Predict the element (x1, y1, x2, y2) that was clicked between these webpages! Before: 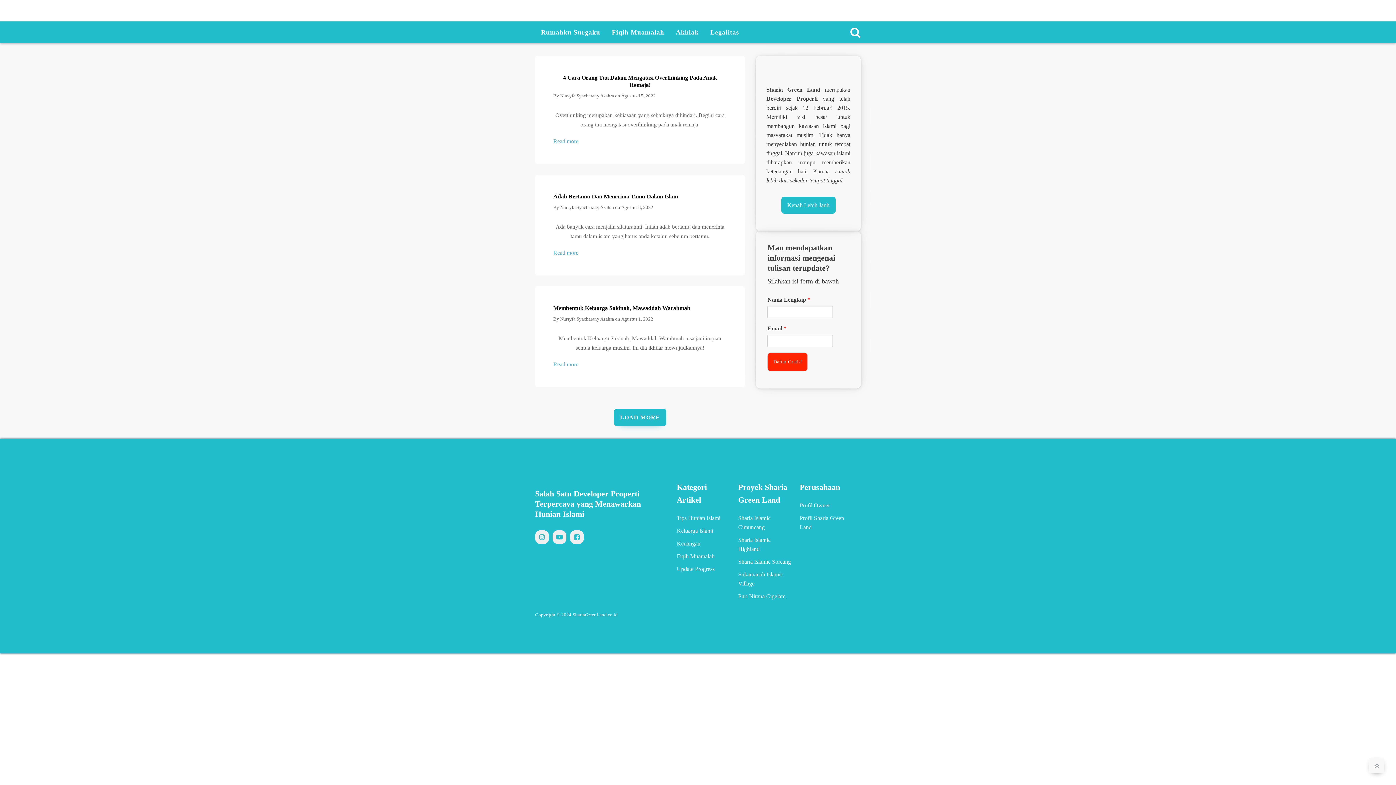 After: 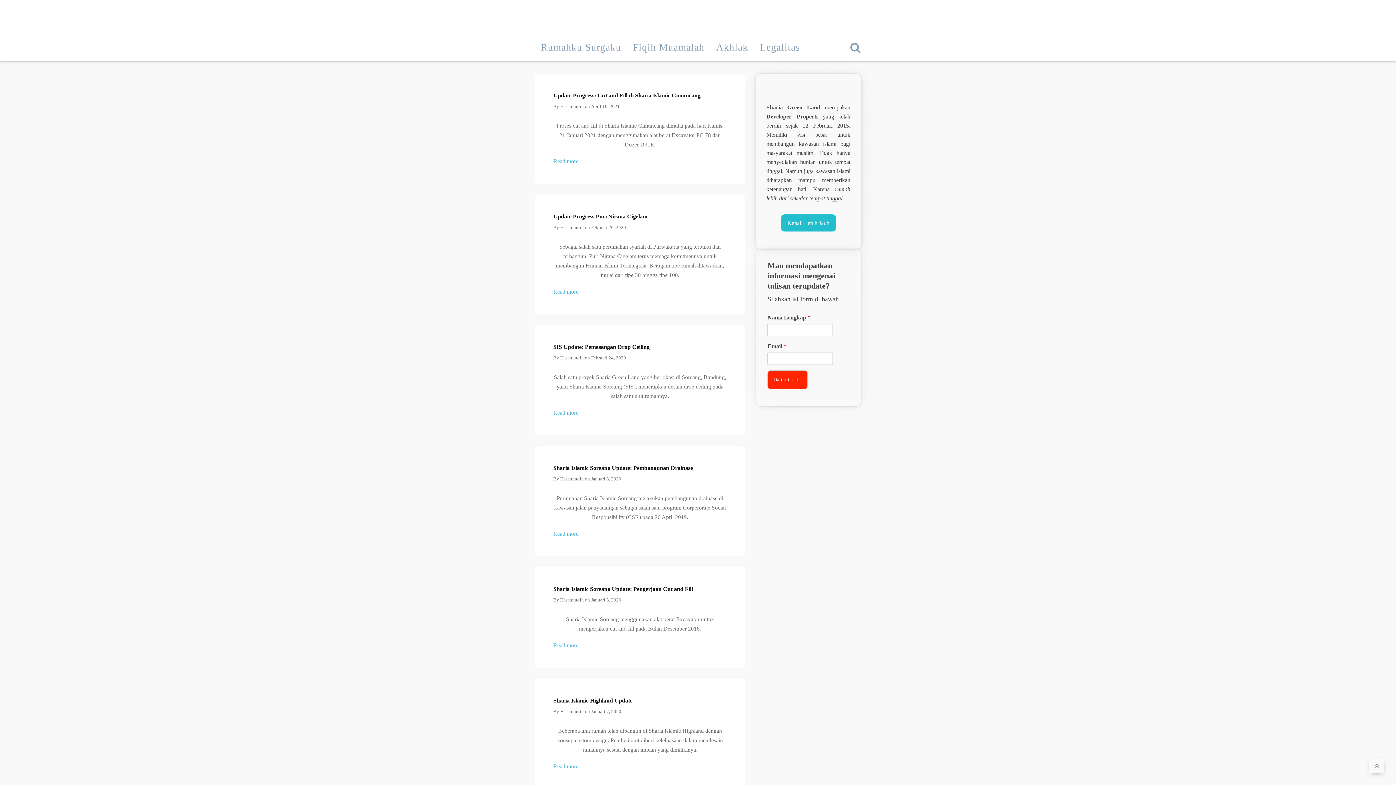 Action: label: Update Progress bbox: (676, 564, 714, 573)